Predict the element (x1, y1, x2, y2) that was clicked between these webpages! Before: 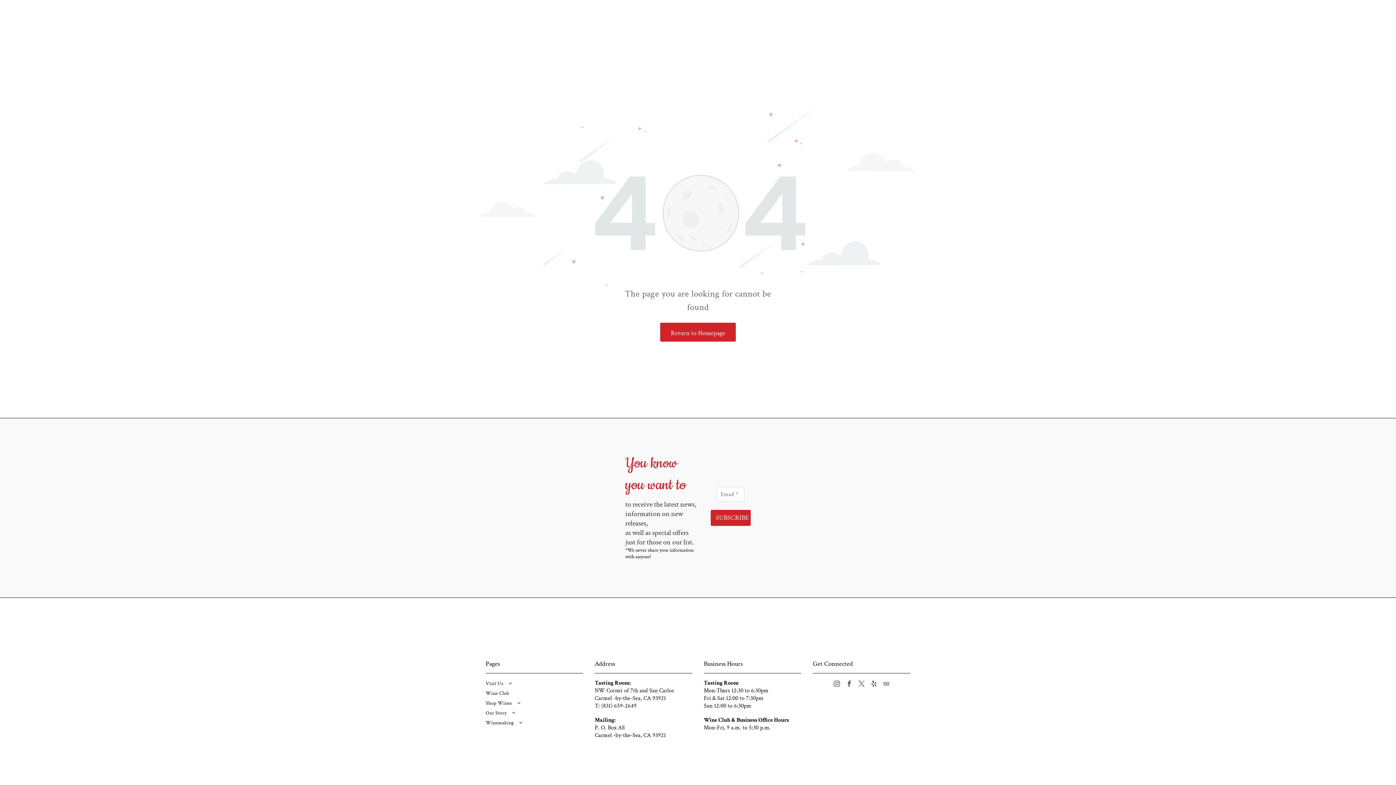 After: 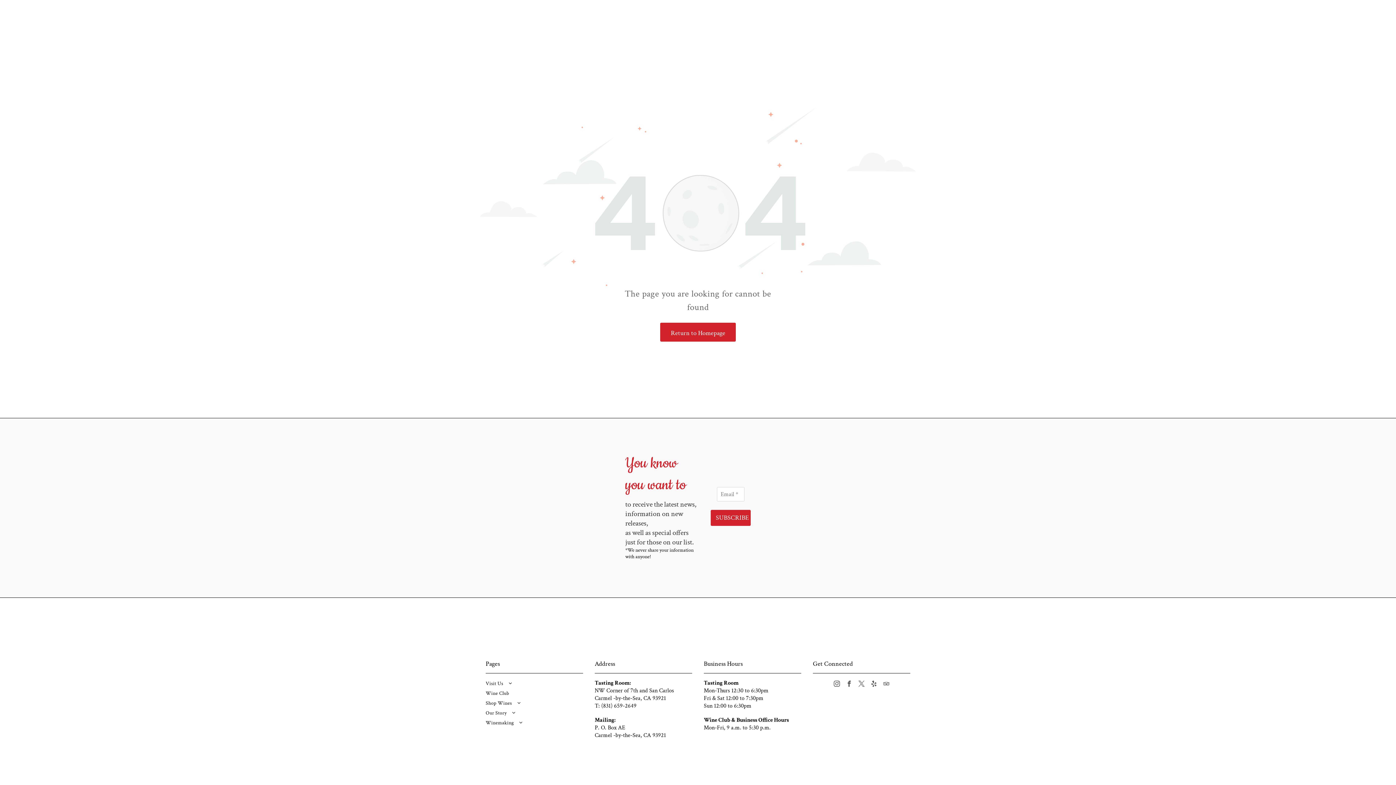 Action: label: Return to Homepage  bbox: (660, 322, 736, 341)